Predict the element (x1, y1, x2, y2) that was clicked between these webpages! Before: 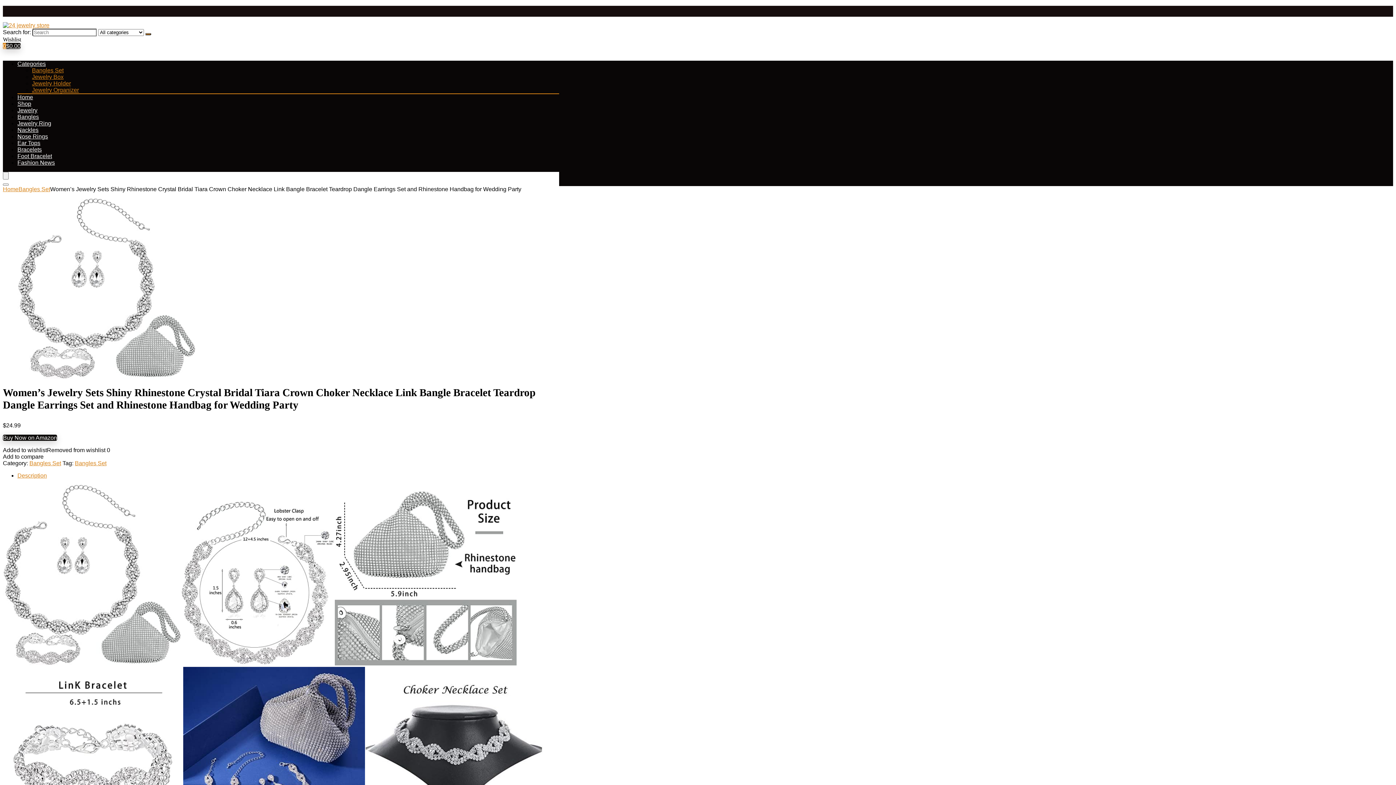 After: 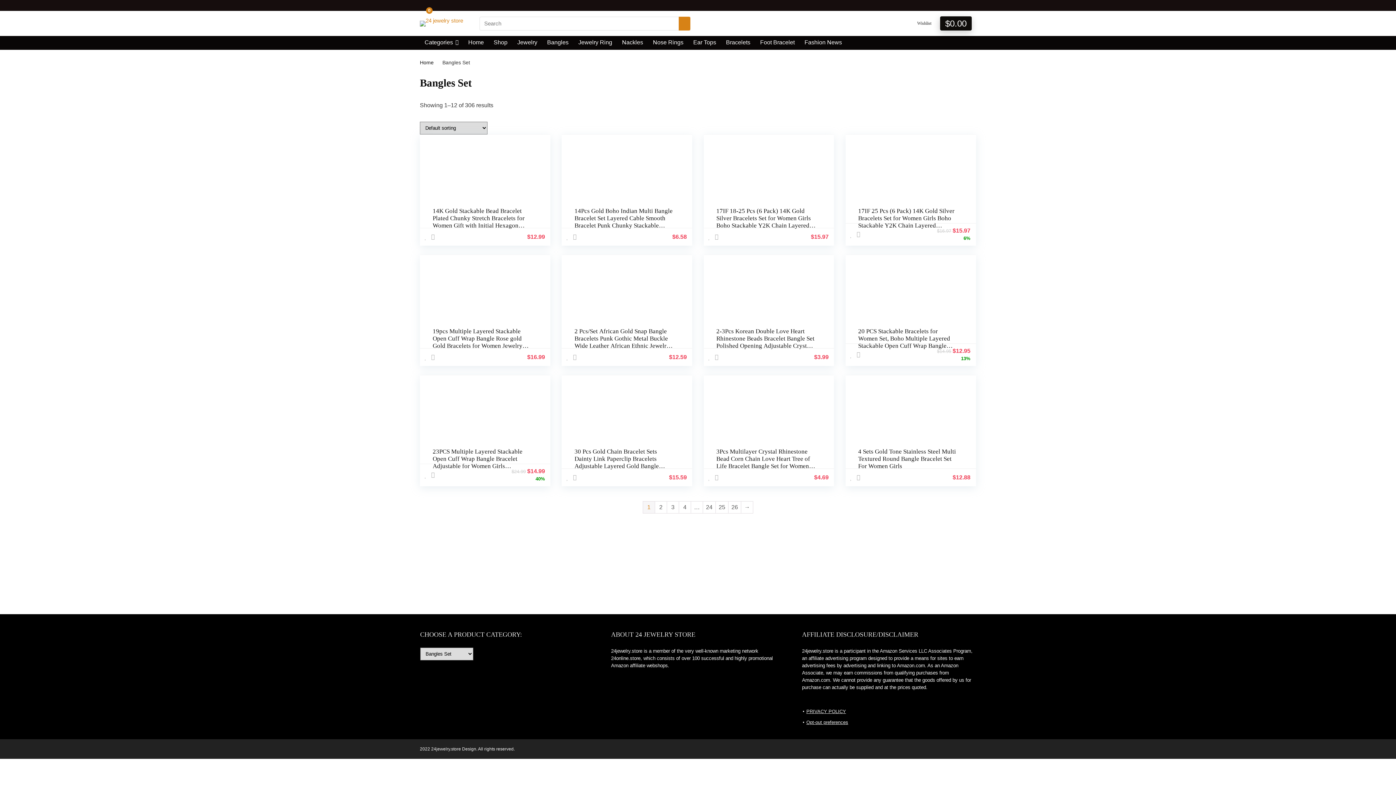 Action: bbox: (29, 460, 61, 466) label: Bangles Set